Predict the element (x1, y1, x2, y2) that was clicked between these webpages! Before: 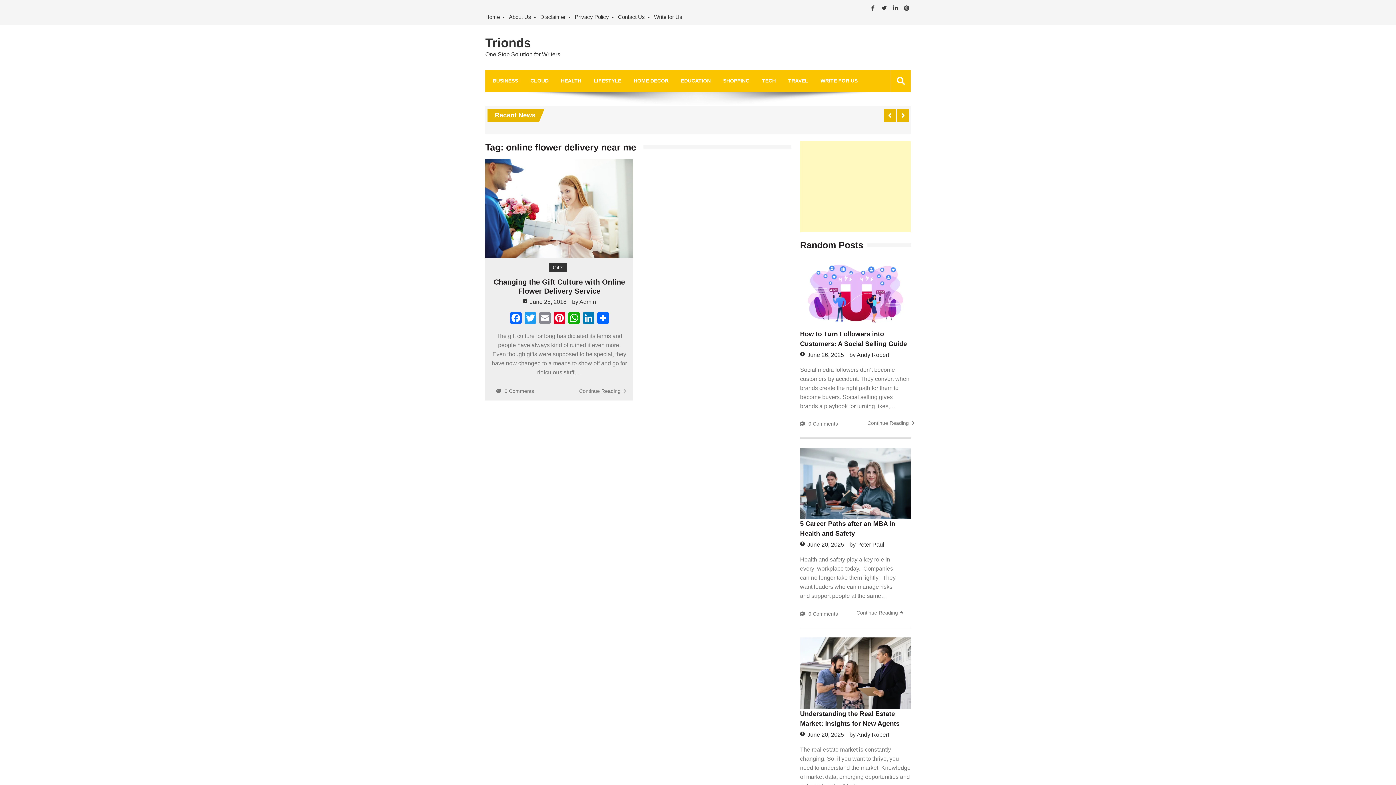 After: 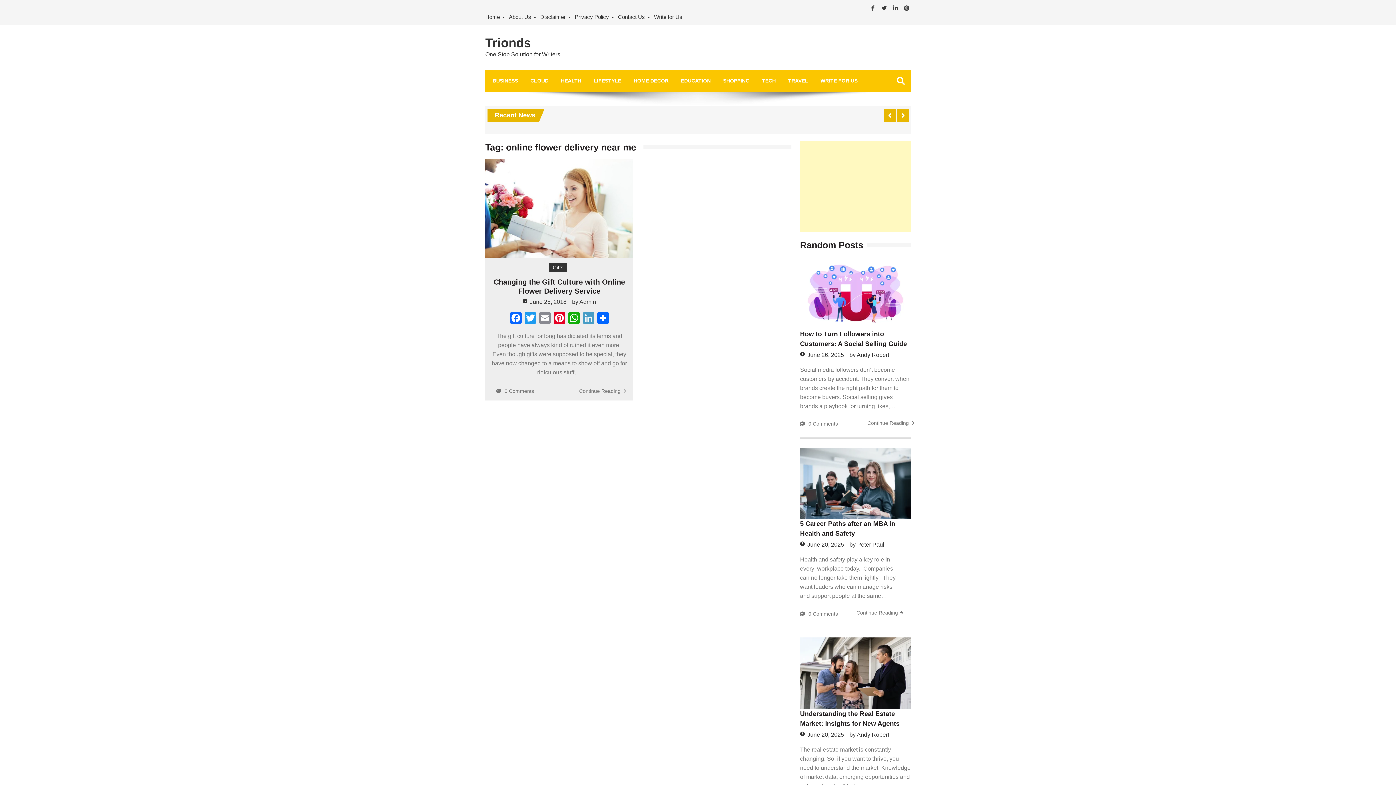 Action: bbox: (581, 312, 595, 325) label: LinkedIn